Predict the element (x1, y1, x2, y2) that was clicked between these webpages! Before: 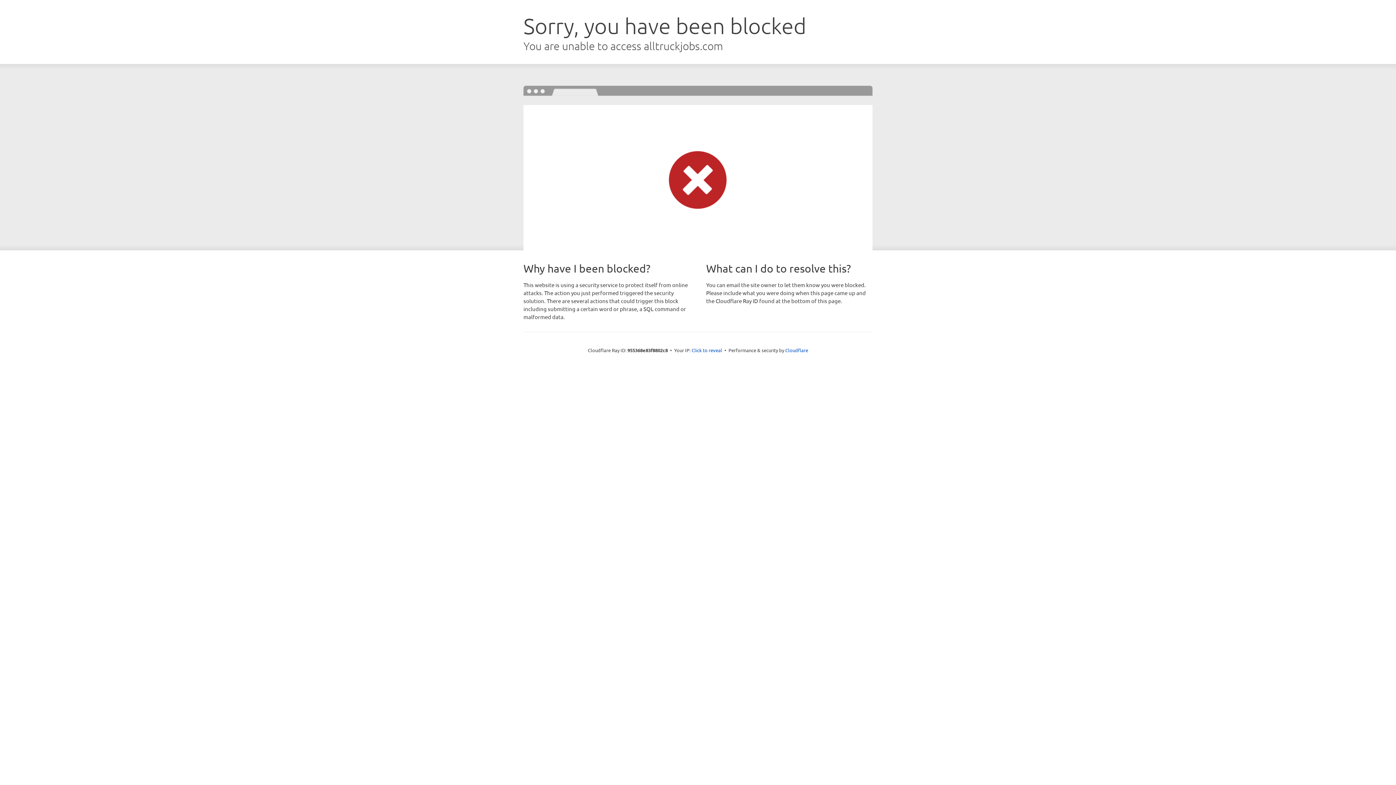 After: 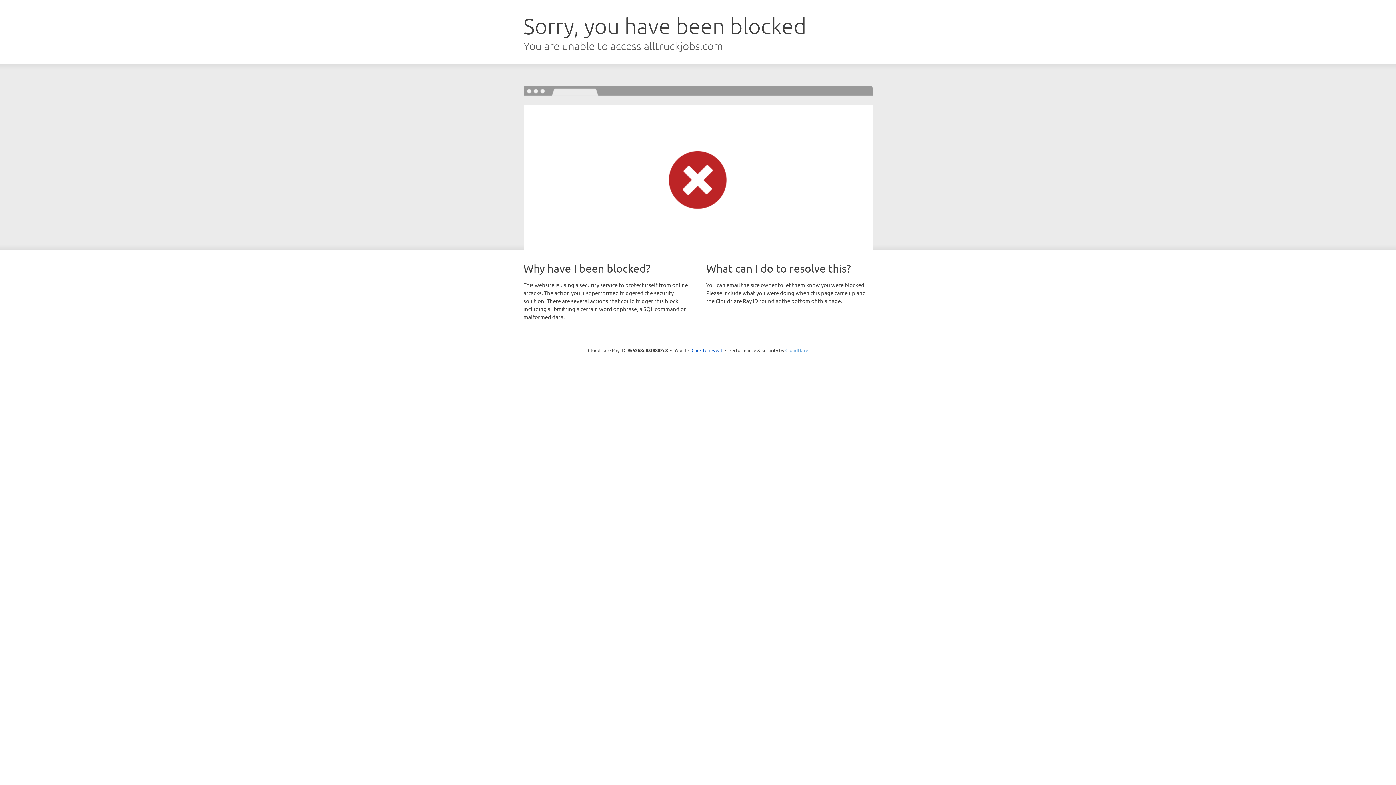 Action: bbox: (785, 347, 808, 353) label: Cloudflare